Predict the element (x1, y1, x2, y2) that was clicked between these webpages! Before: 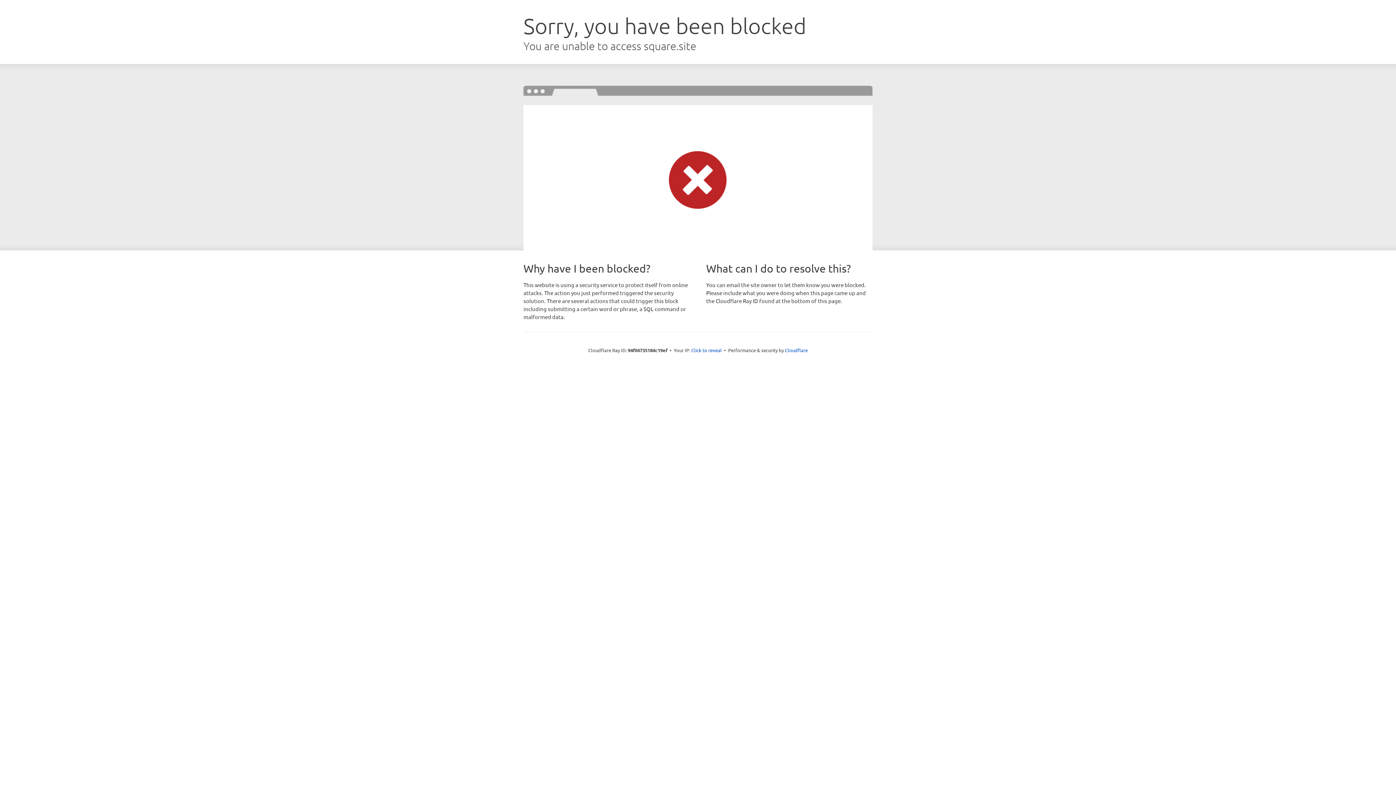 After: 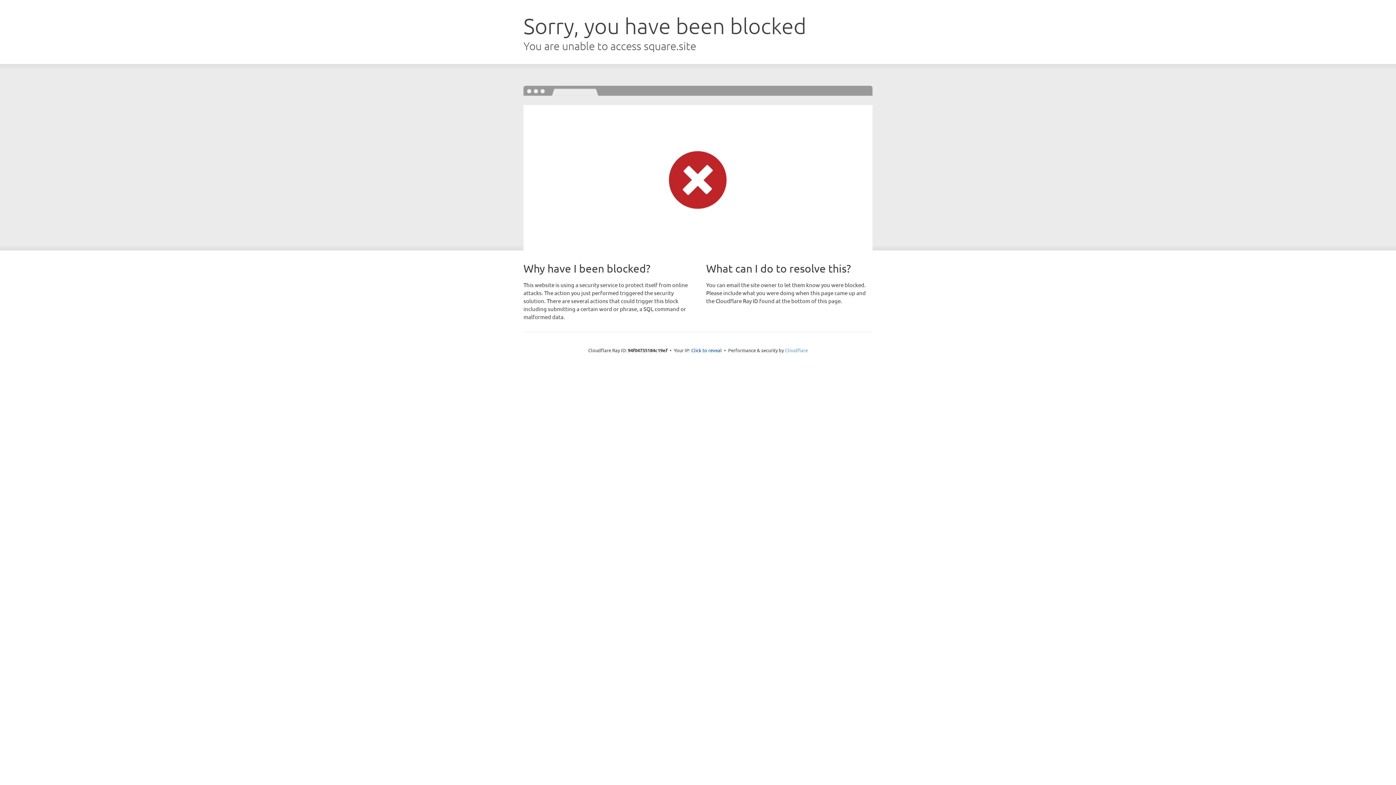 Action: label: Cloudflare bbox: (785, 347, 808, 353)